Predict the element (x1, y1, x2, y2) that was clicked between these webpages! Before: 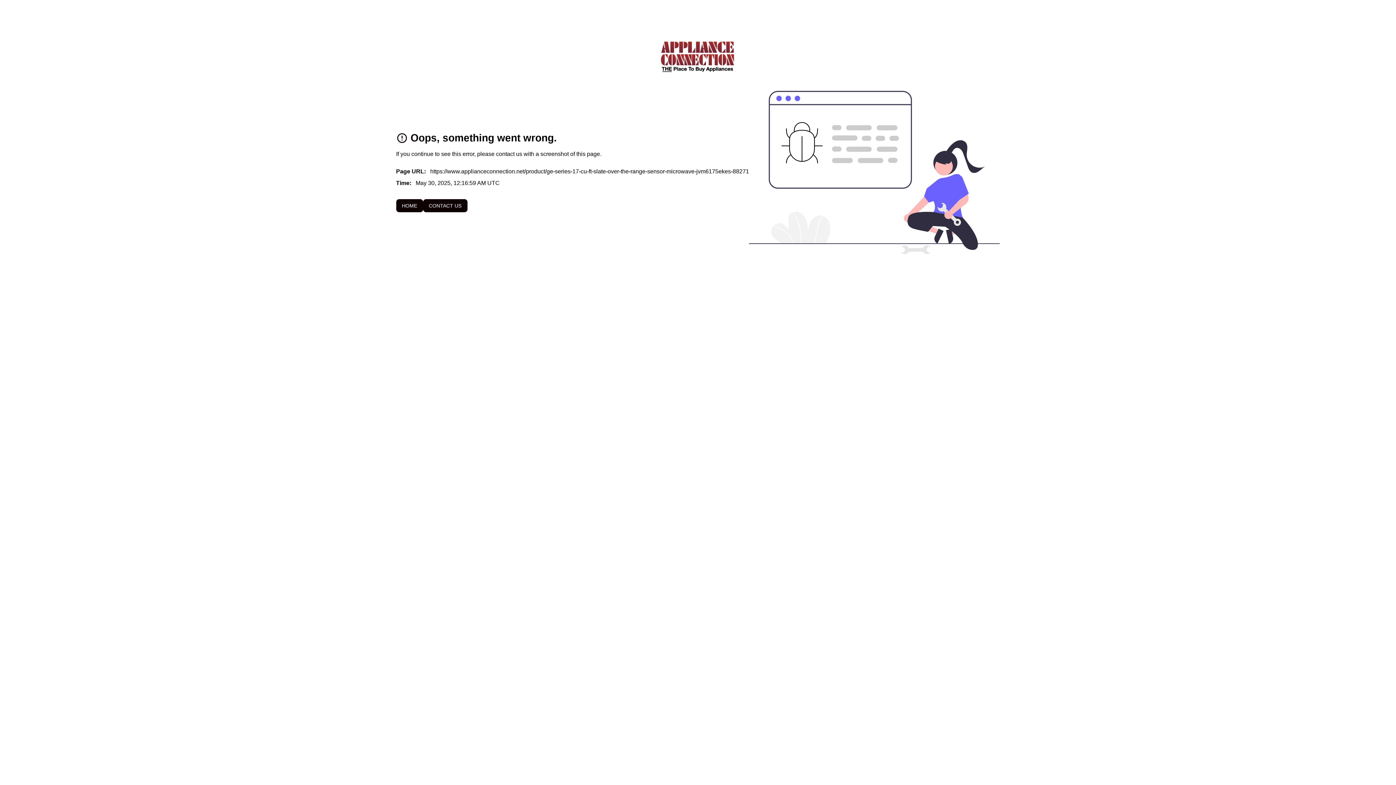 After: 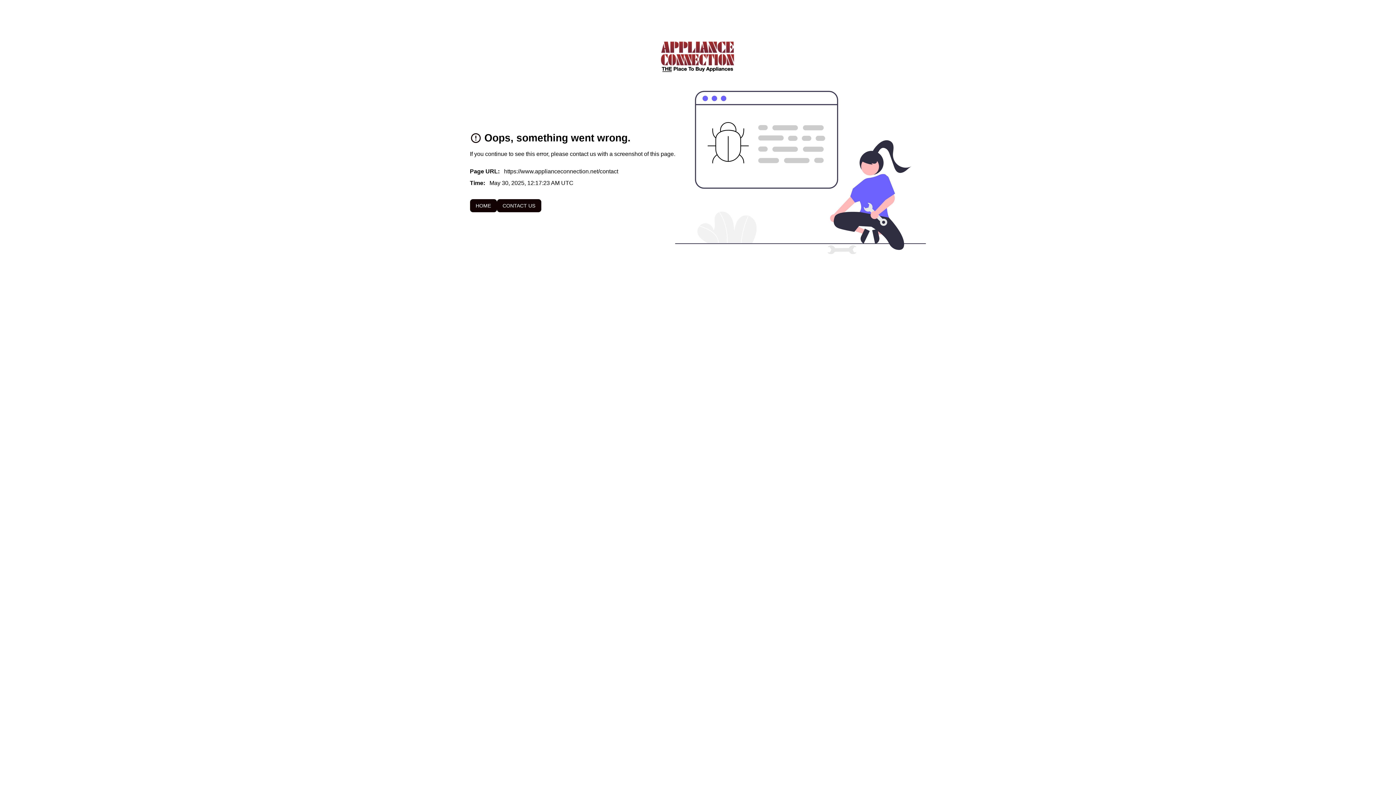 Action: label: CONTACT US bbox: (423, 199, 467, 212)